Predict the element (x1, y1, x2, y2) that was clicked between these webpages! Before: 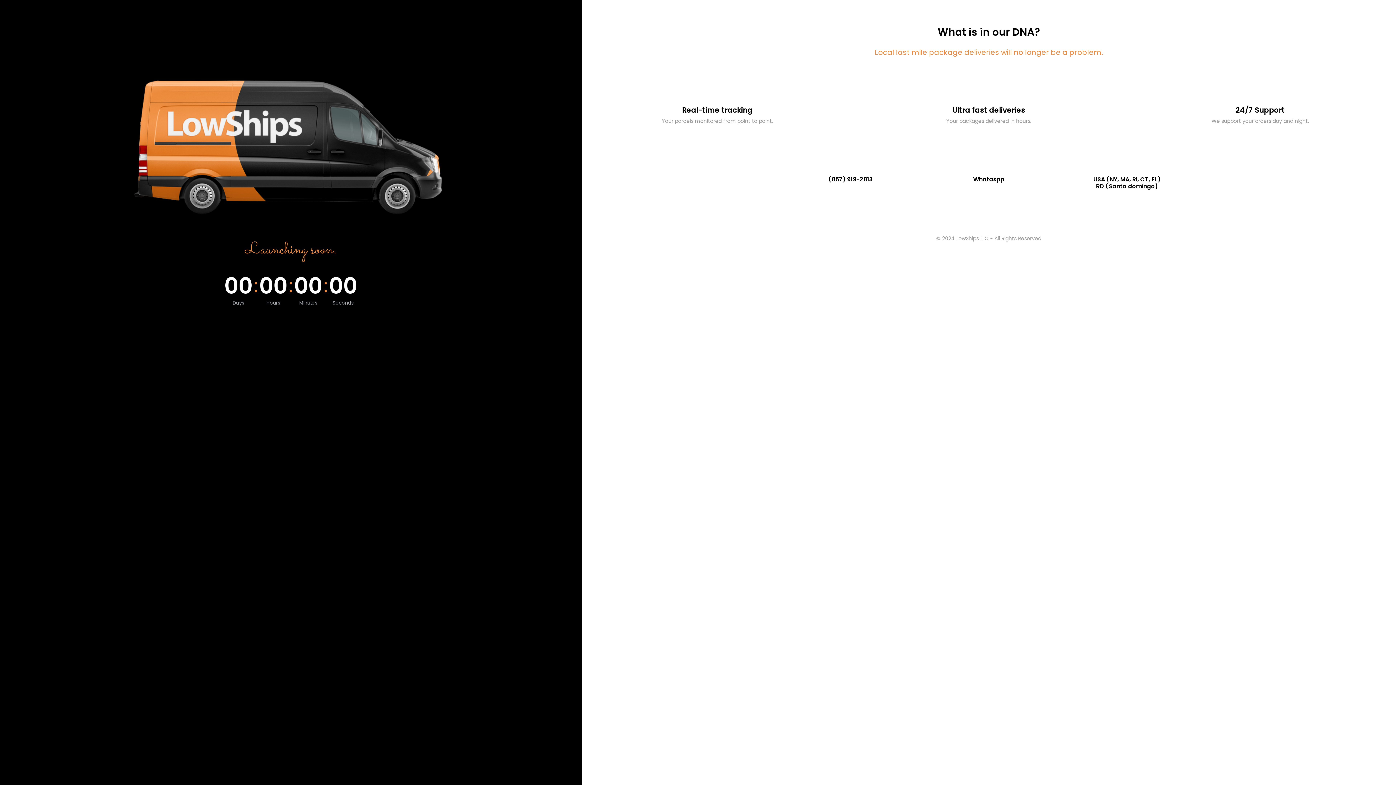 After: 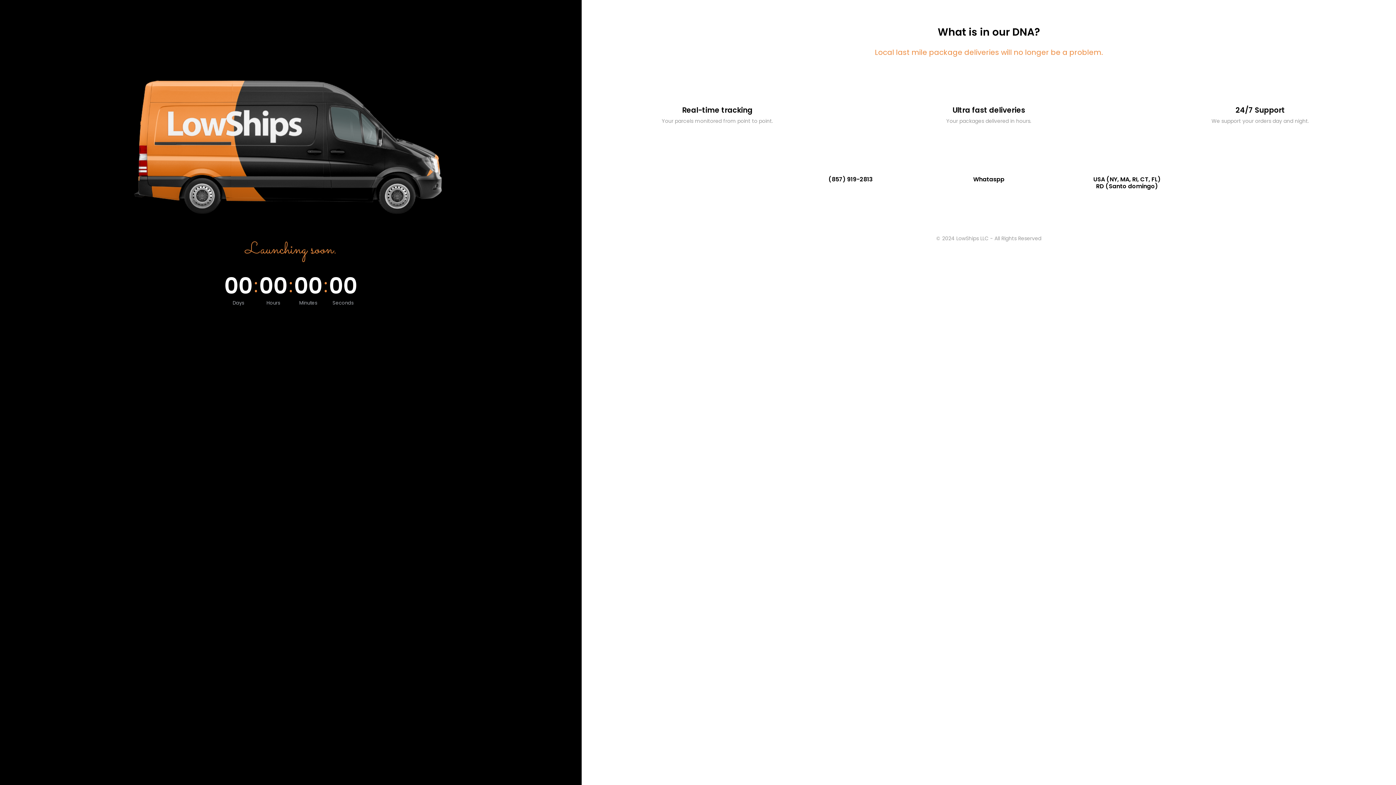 Action: bbox: (937, 176, 1040, 182) label: Whataspp